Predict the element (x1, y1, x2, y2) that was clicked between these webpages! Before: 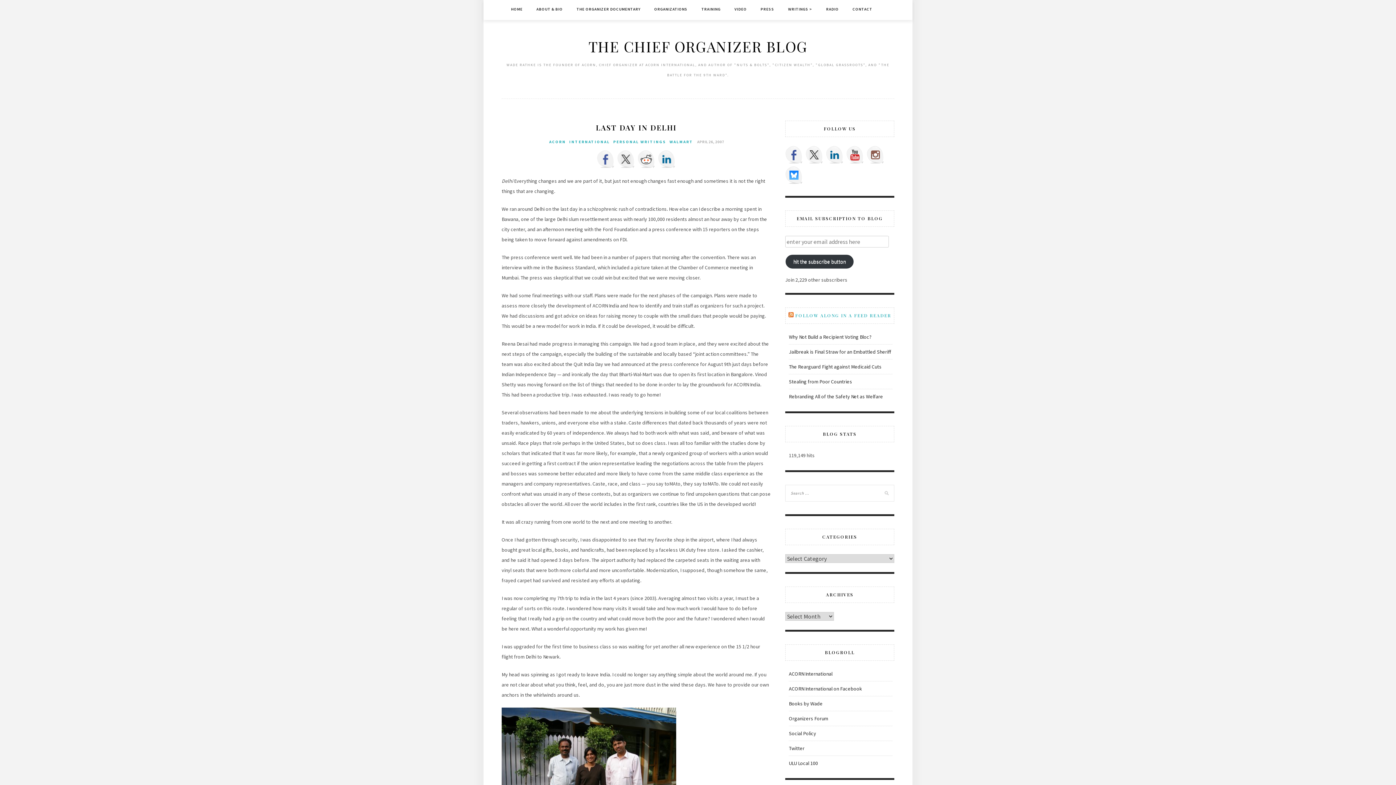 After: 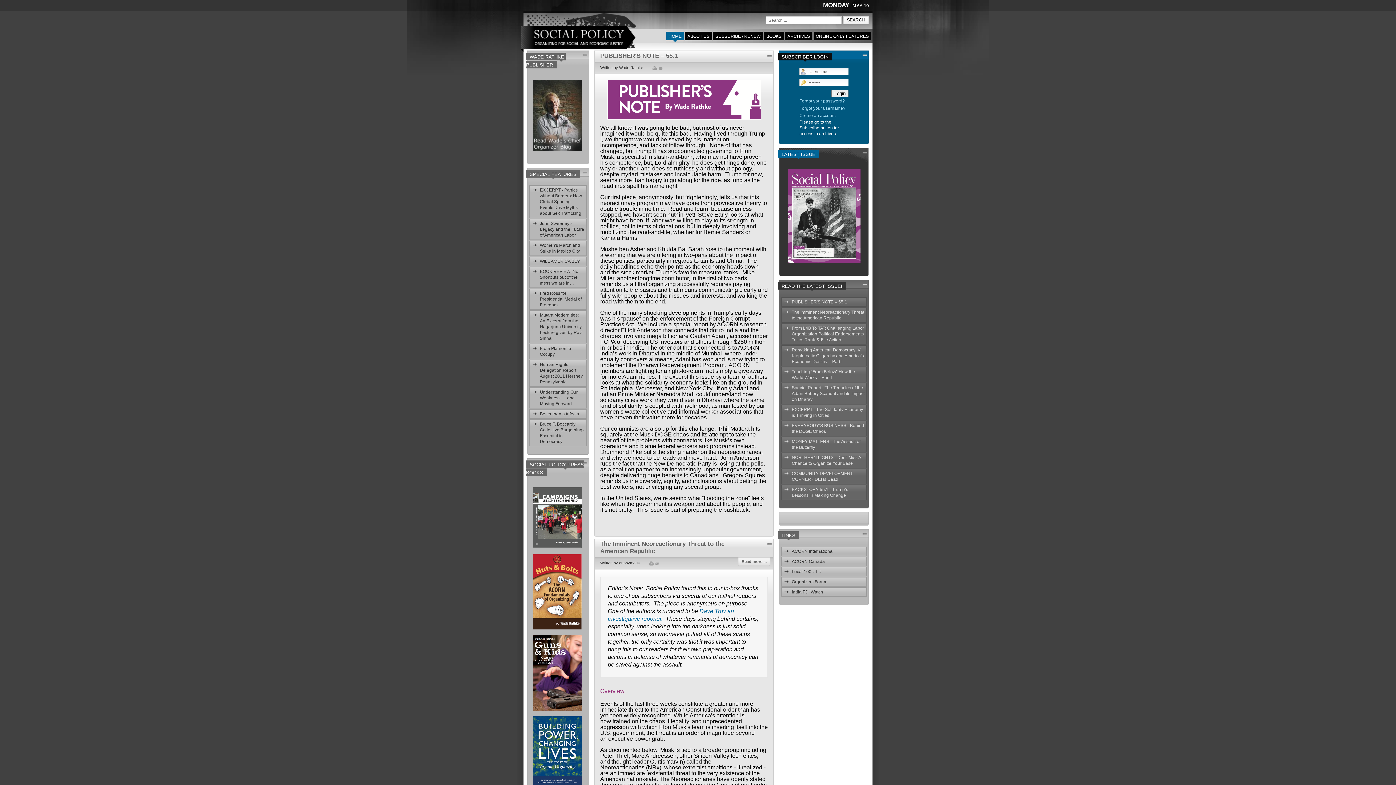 Action: bbox: (789, 730, 816, 737) label: Social Policy